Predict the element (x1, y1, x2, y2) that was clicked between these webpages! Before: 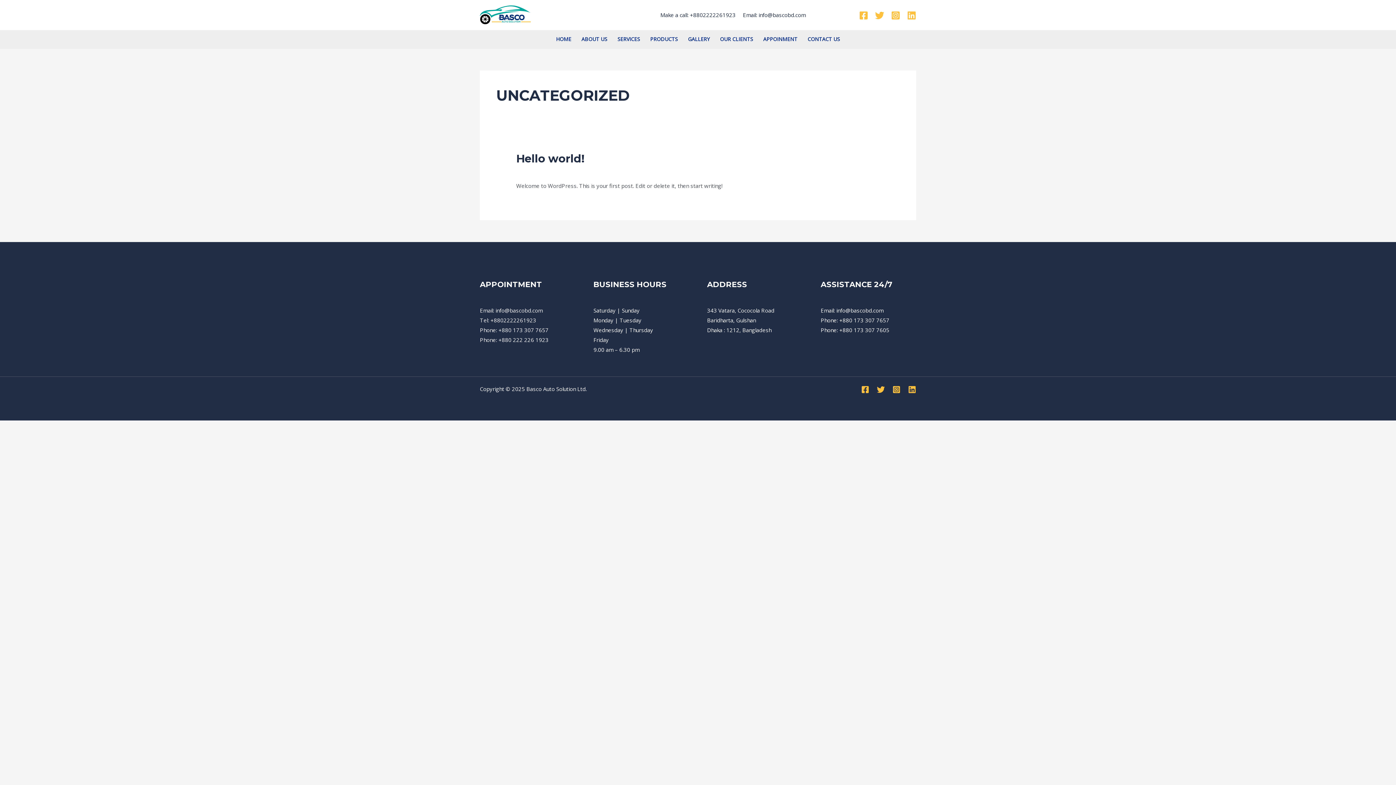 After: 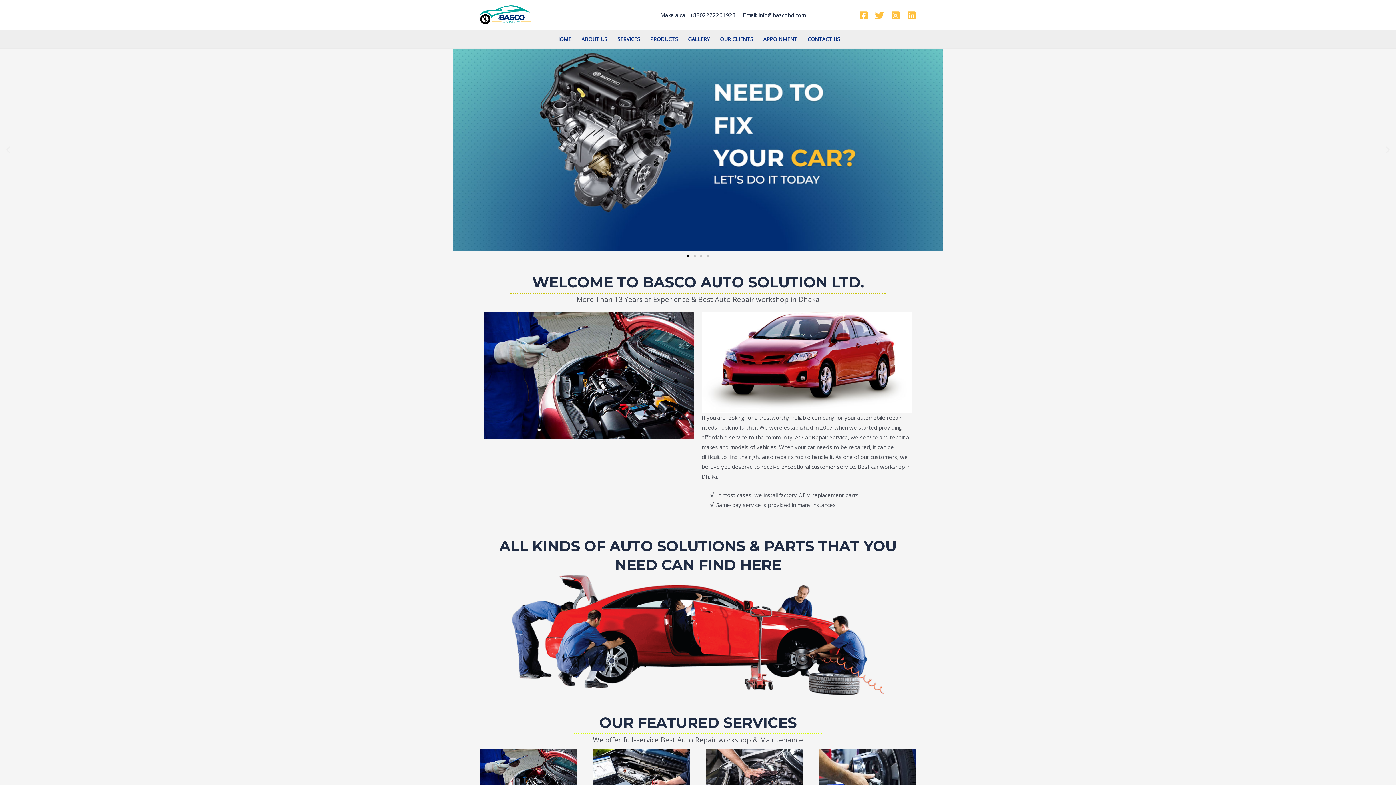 Action: bbox: (480, 10, 530, 17)